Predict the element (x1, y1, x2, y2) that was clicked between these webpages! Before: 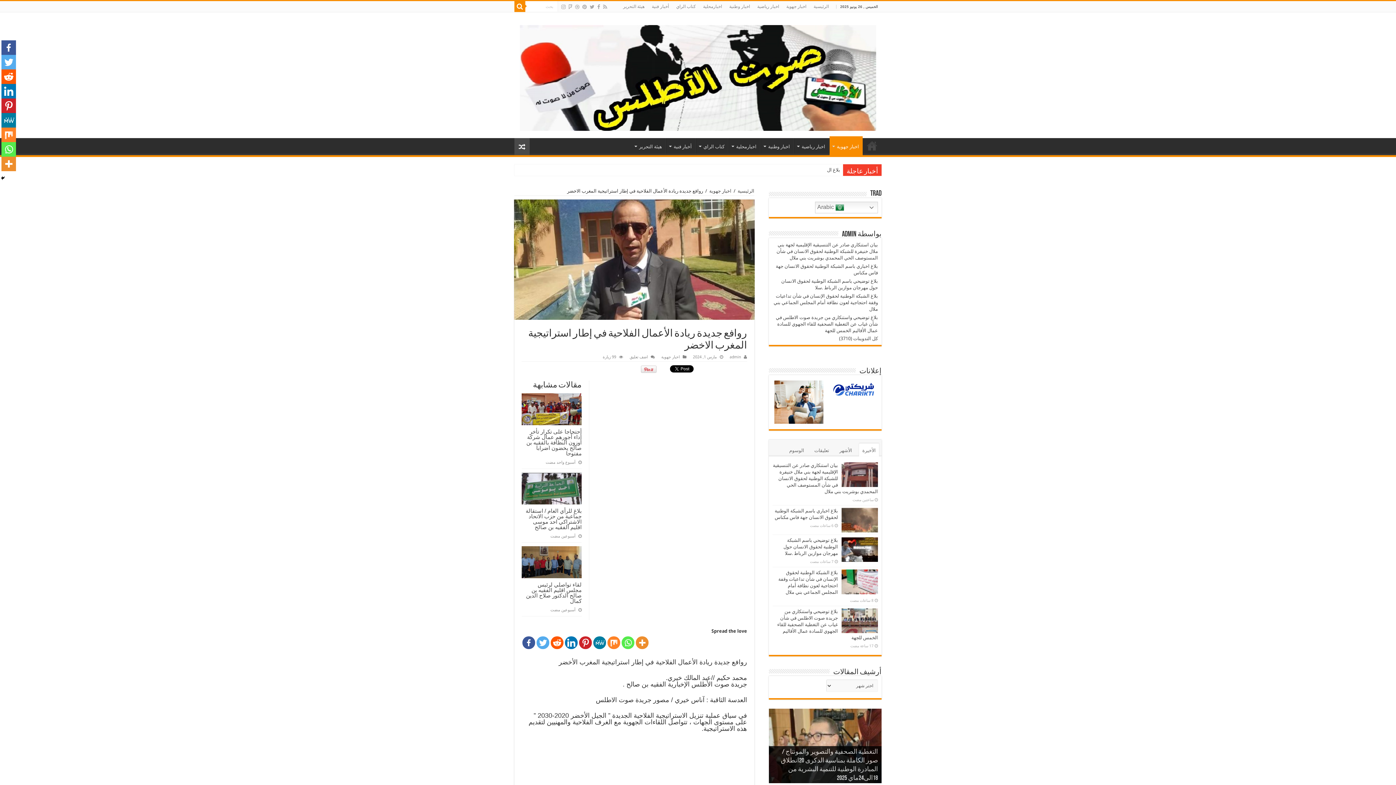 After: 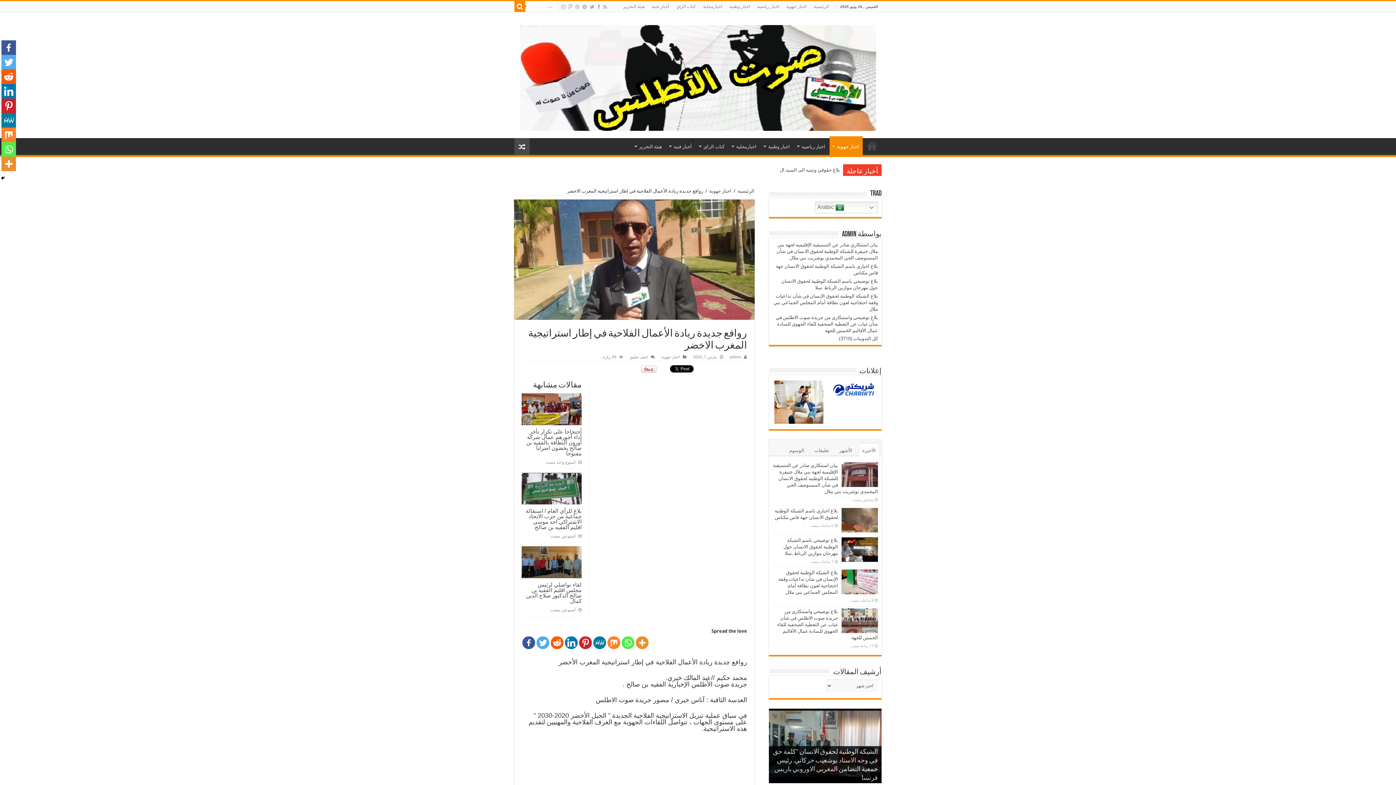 Action: bbox: (607, 636, 620, 649)